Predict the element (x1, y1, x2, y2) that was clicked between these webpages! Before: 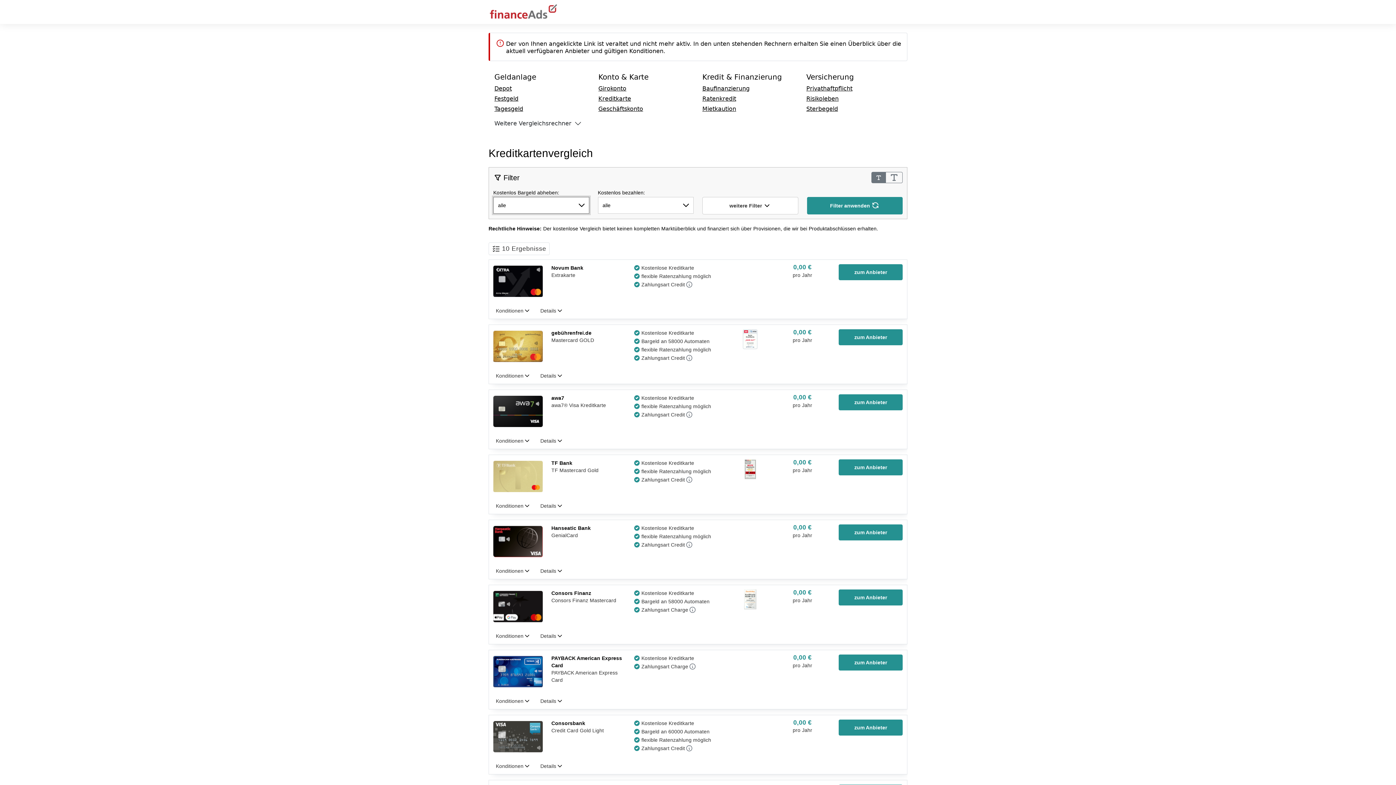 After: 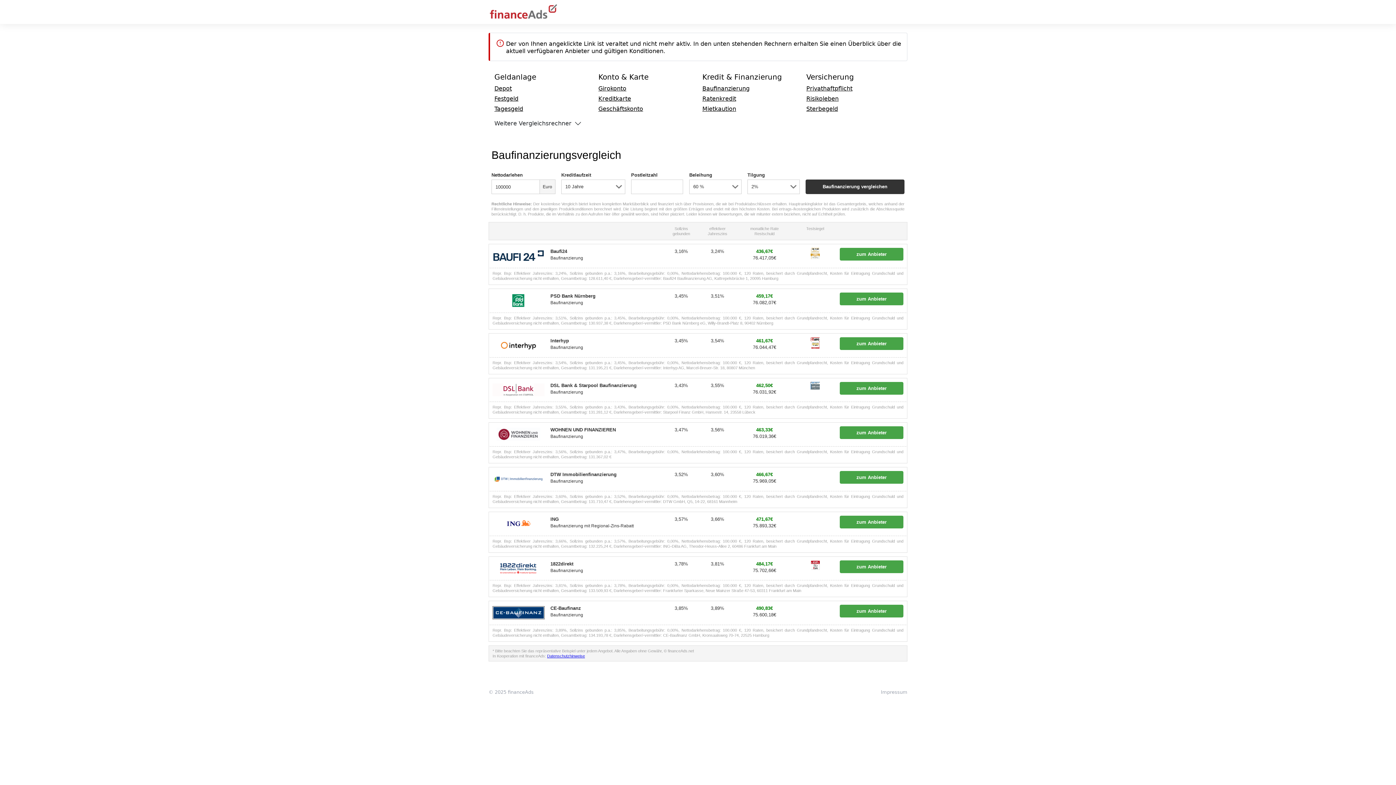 Action: bbox: (702, 84, 749, 91) label: Baufinanzierung